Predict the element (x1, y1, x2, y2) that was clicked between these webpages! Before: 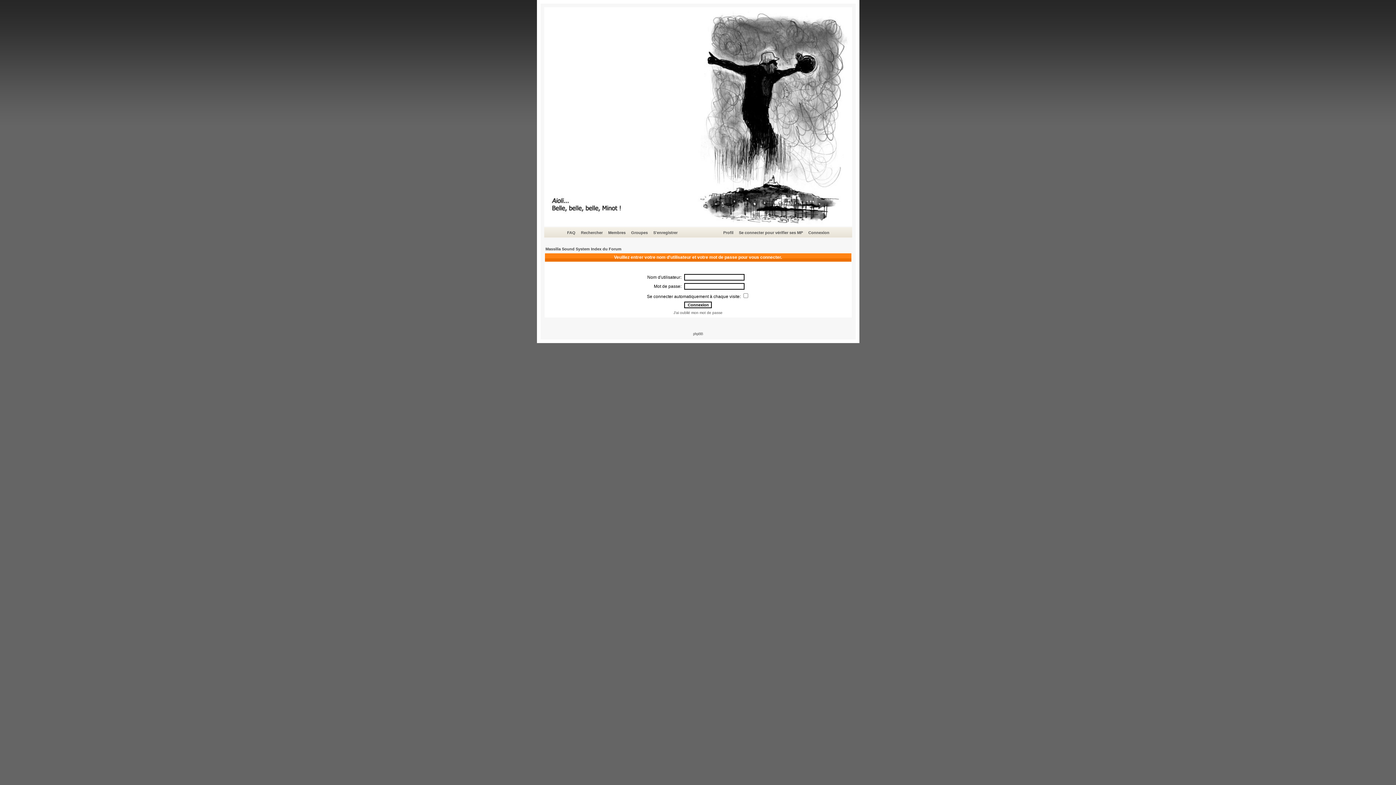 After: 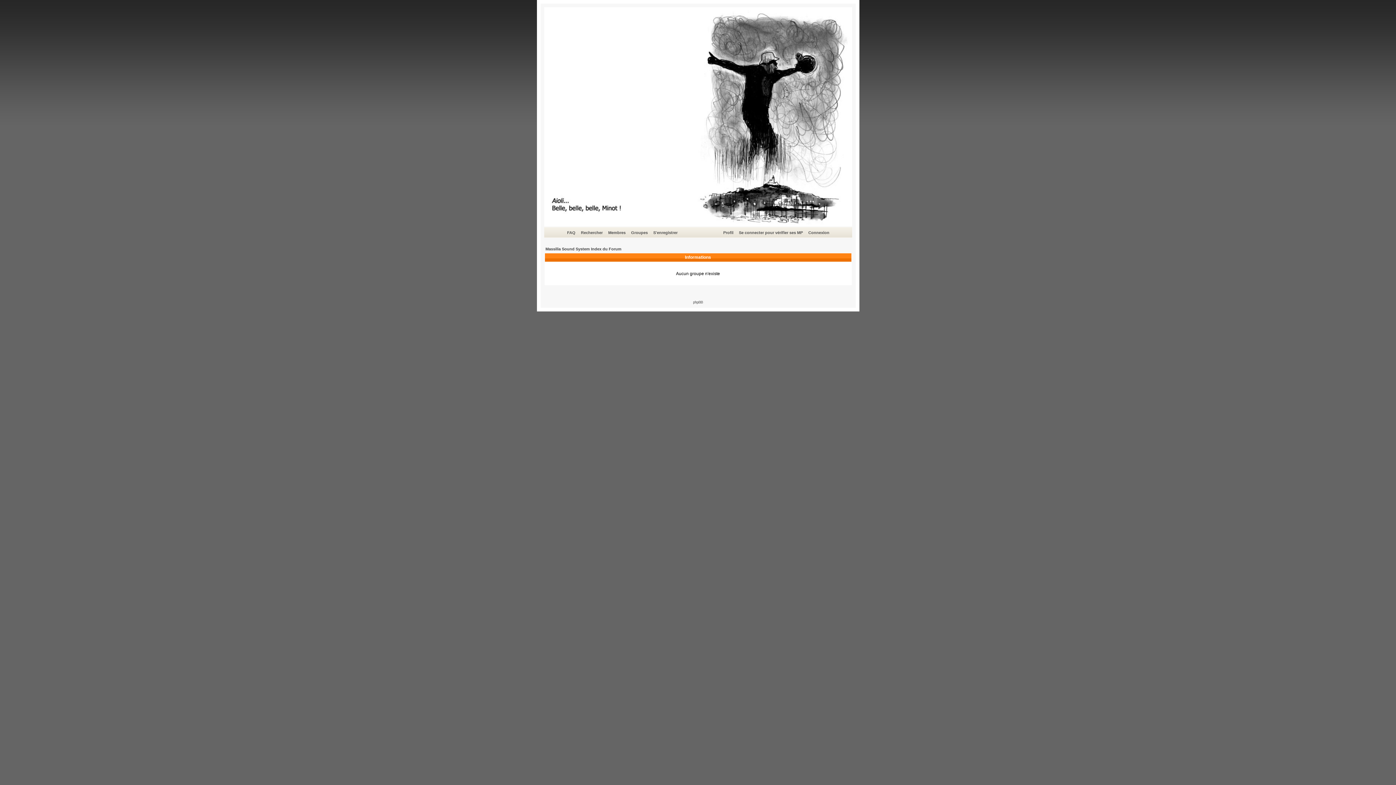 Action: label: Groupes bbox: (630, 229, 649, 236)